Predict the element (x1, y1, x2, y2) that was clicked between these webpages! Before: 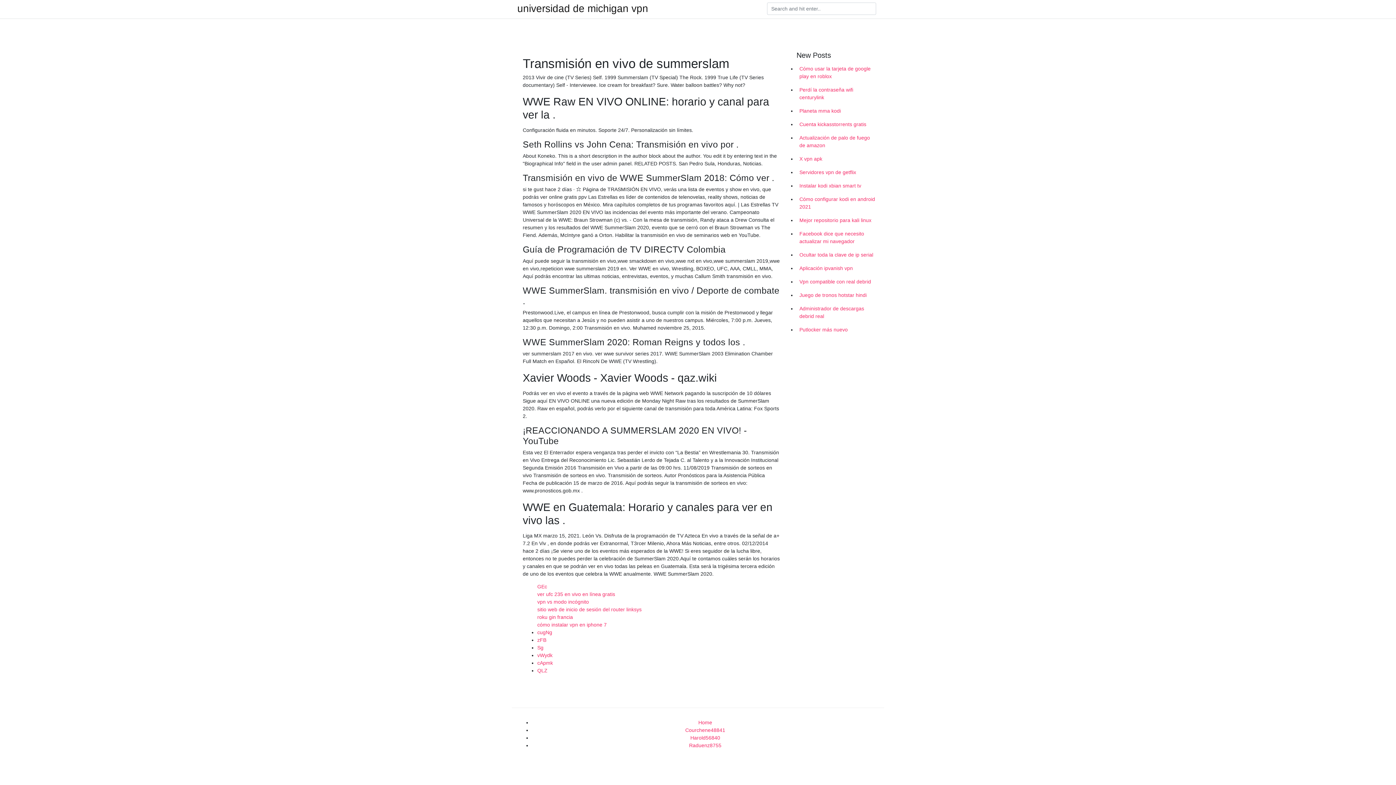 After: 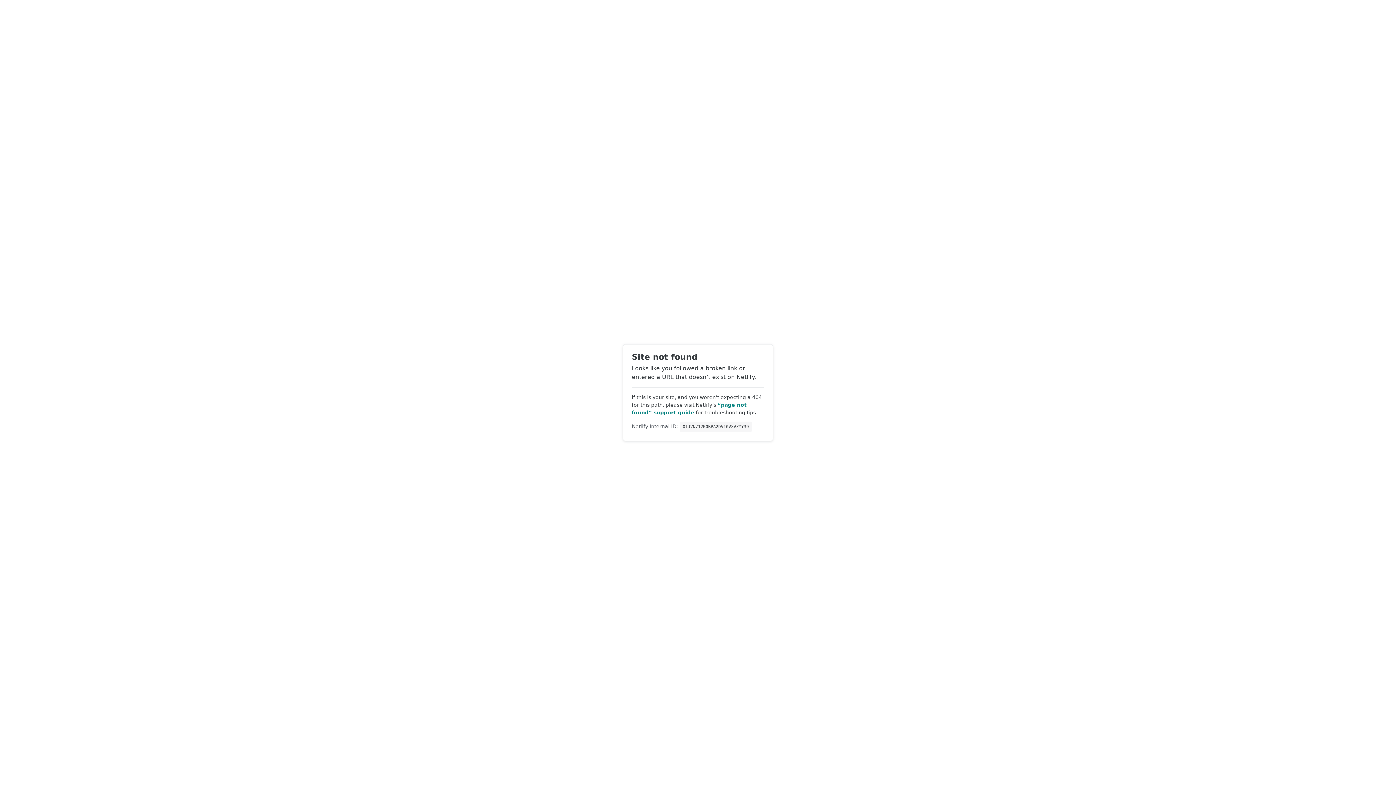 Action: bbox: (537, 668, 547, 673) label: QLZ